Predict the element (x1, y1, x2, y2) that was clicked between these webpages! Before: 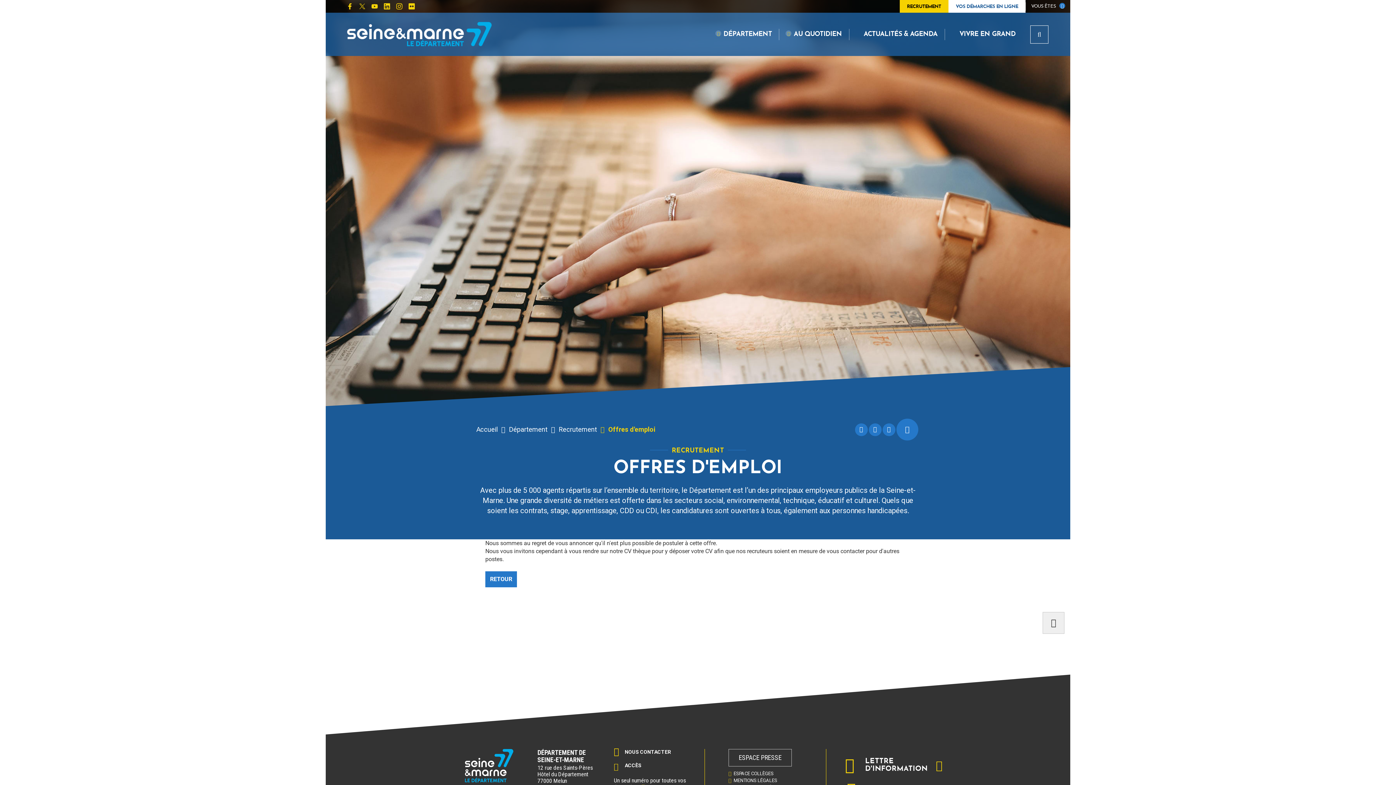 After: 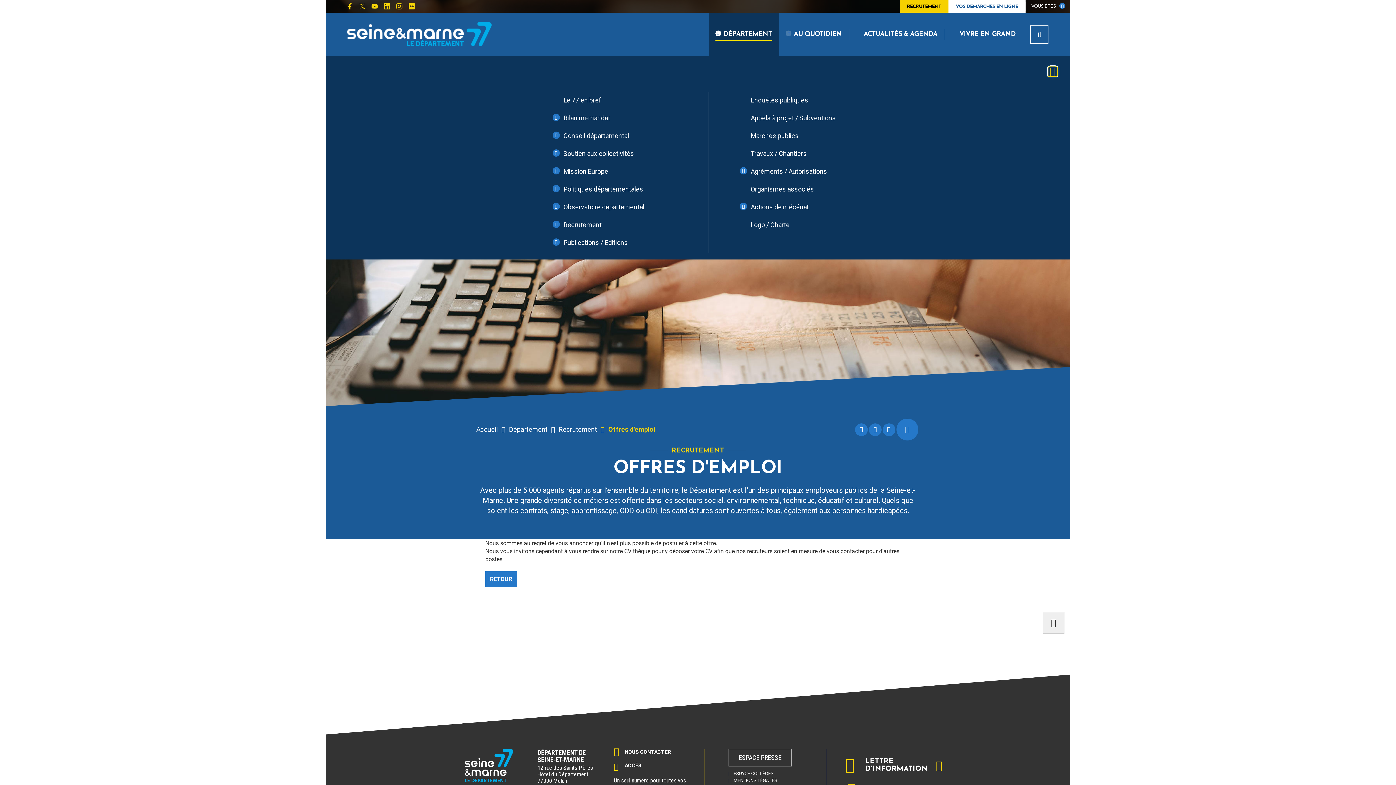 Action: label: DÉPARTEMENT bbox: (709, 12, 779, 56)